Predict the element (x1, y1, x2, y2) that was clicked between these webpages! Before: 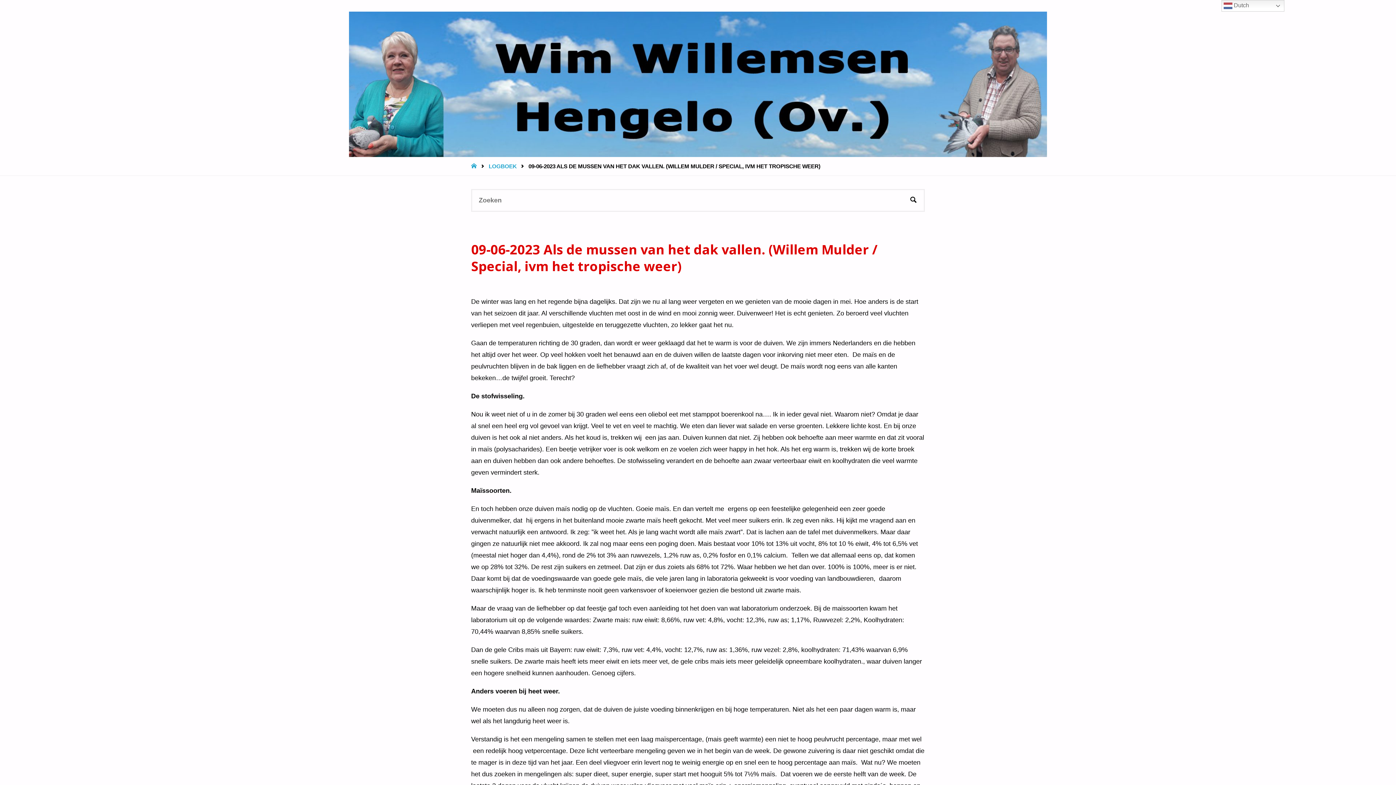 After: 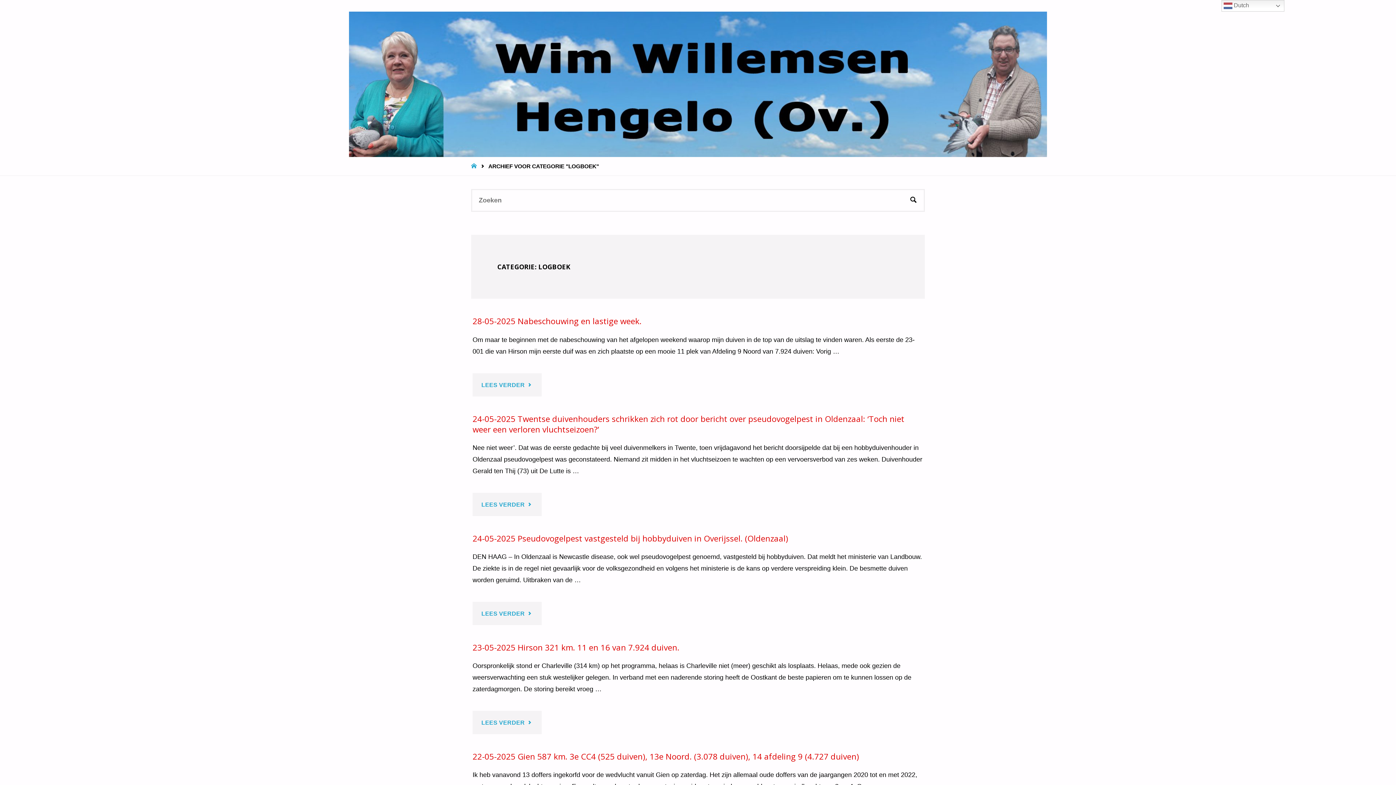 Action: label: LOGBOEK bbox: (488, 163, 516, 169)